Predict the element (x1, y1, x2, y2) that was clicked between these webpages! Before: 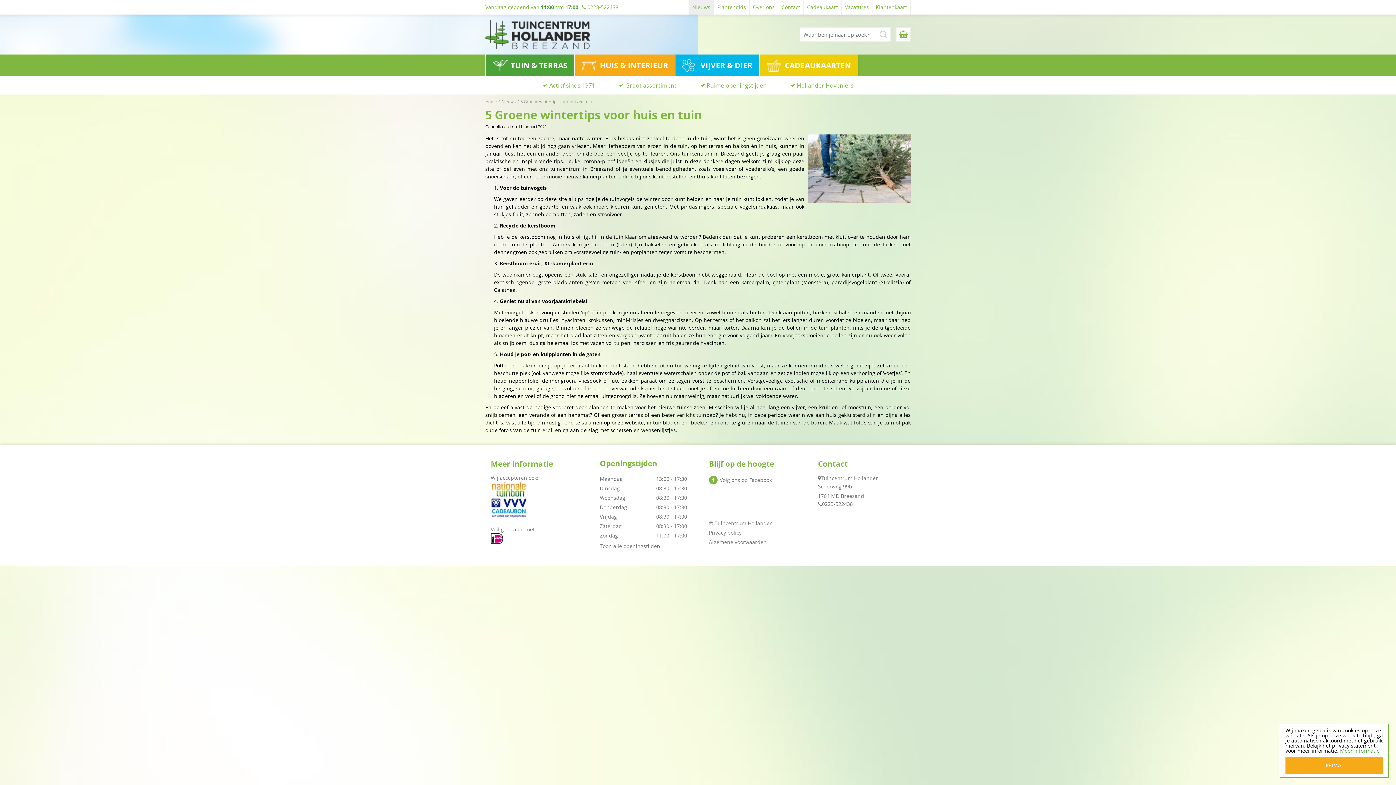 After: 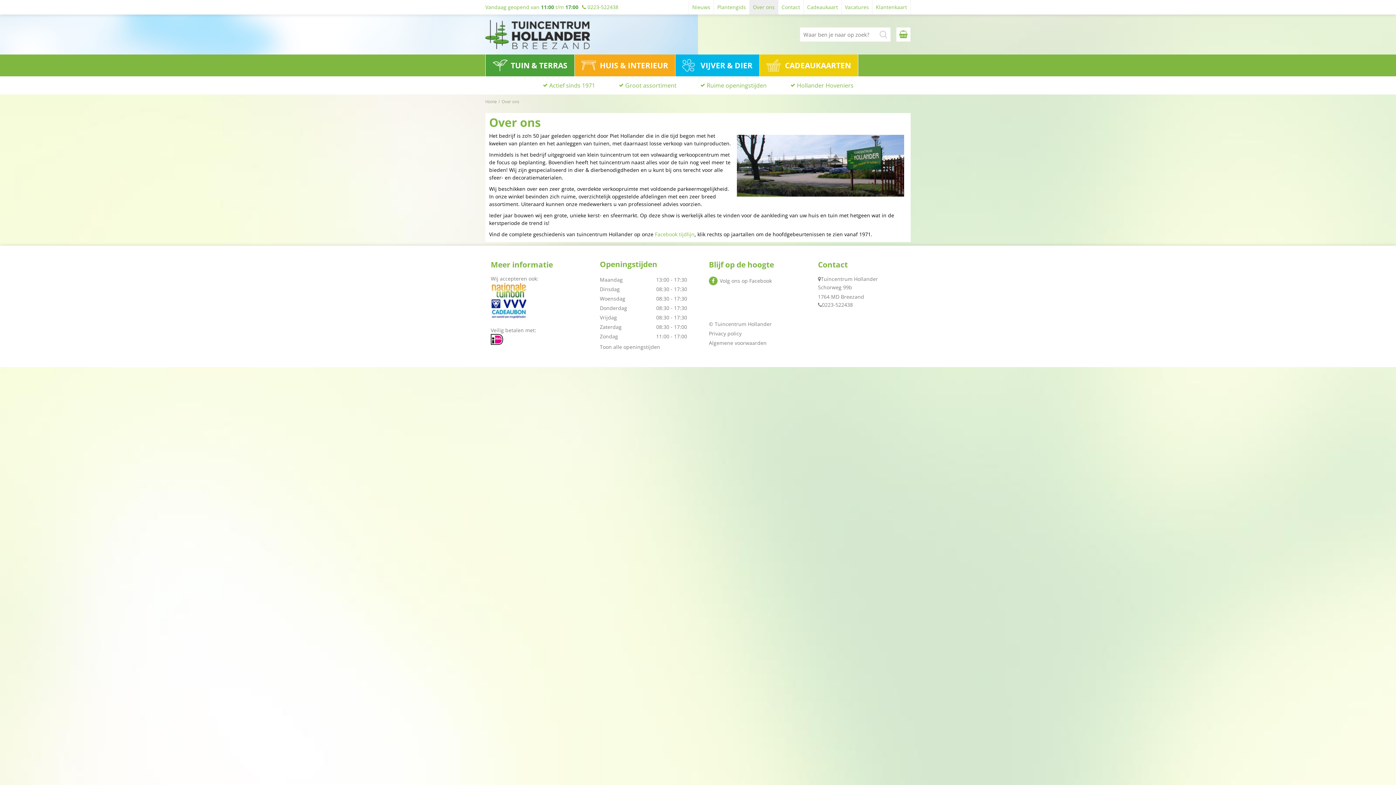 Action: bbox: (749, 0, 778, 14) label: Over ons